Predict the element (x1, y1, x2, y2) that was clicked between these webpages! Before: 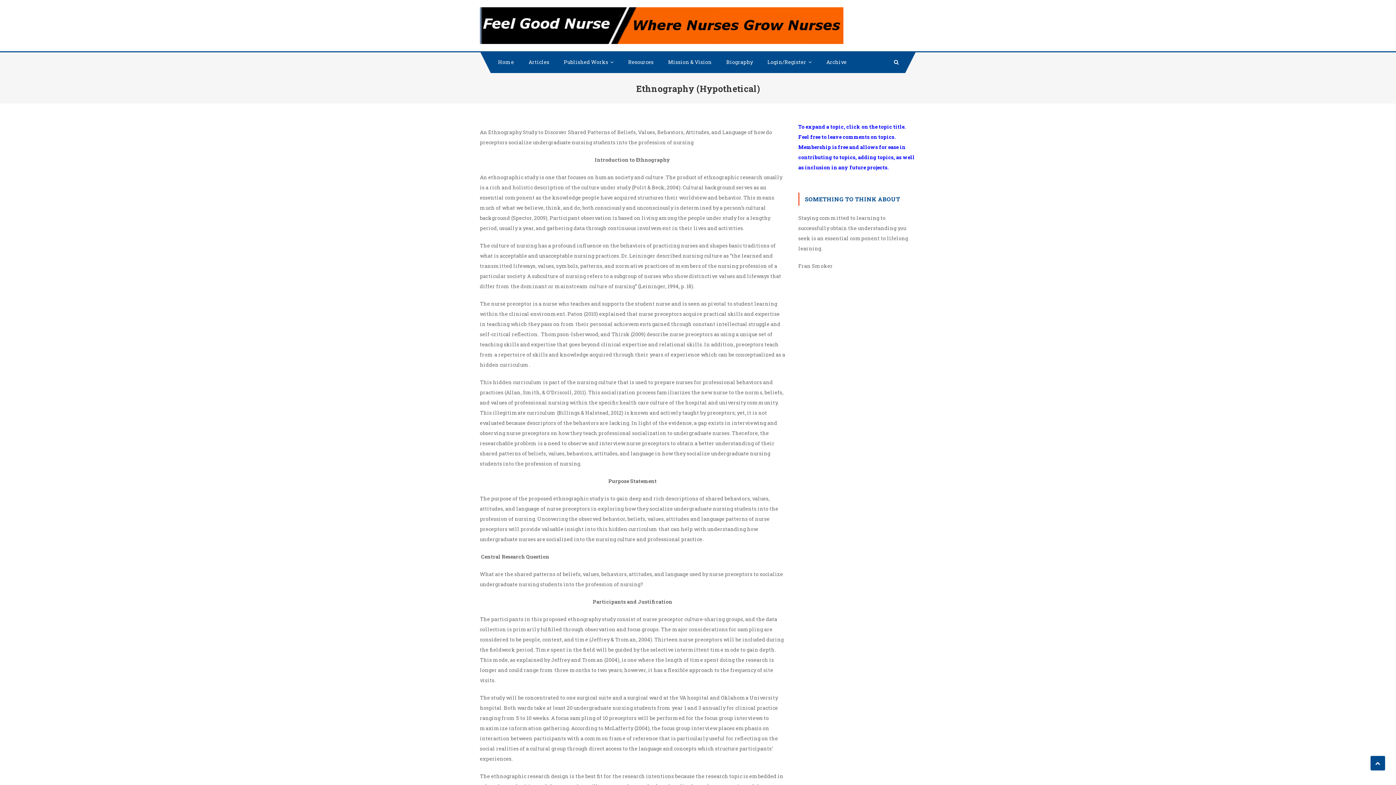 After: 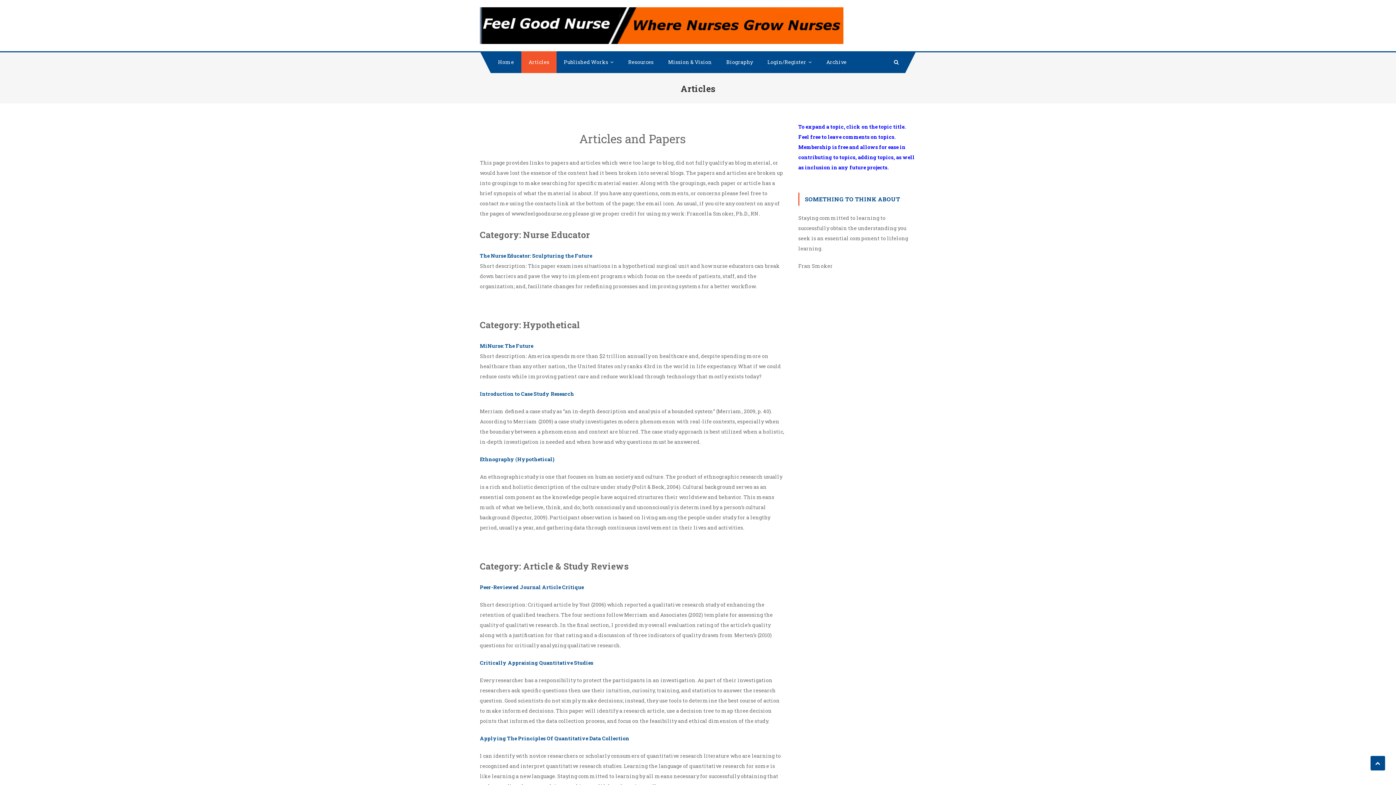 Action: bbox: (521, 51, 556, 73) label: Articles